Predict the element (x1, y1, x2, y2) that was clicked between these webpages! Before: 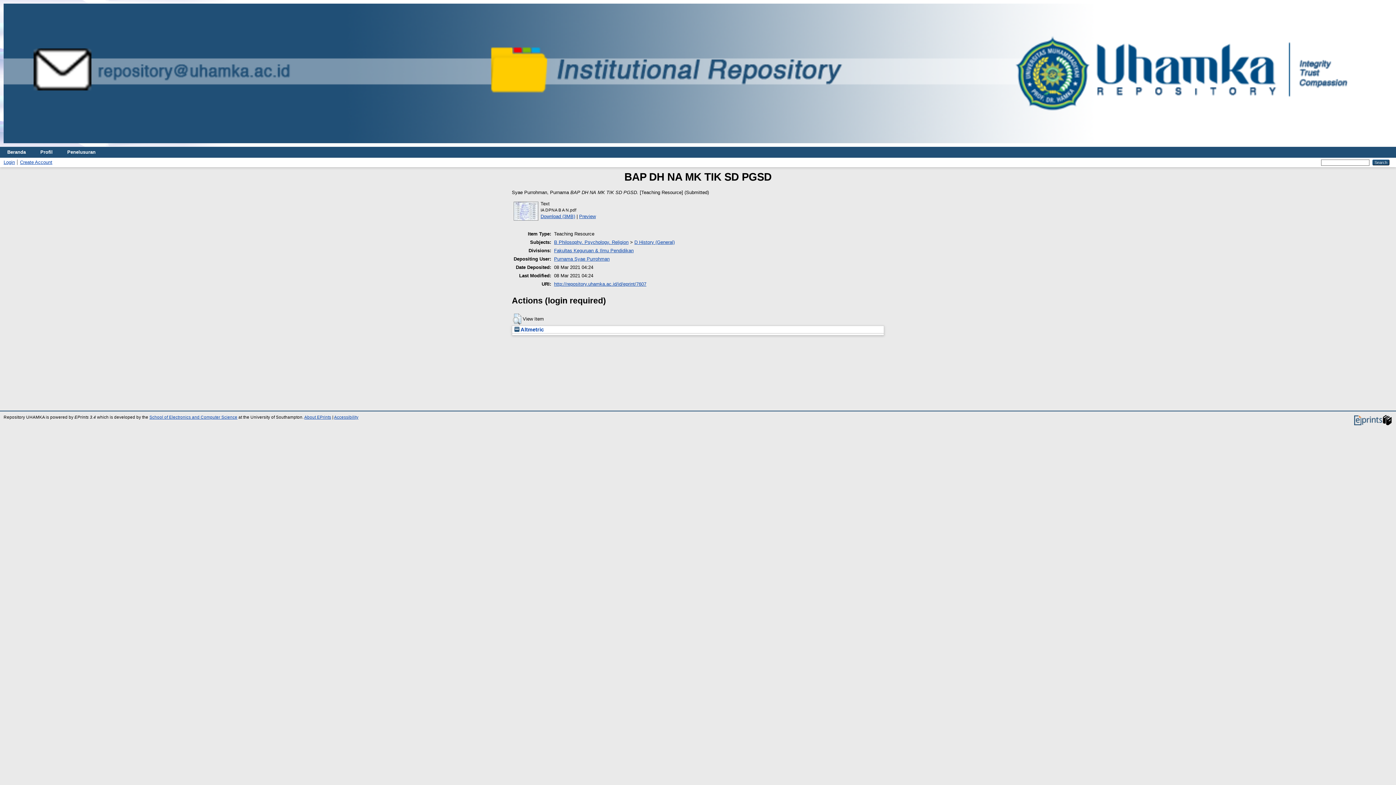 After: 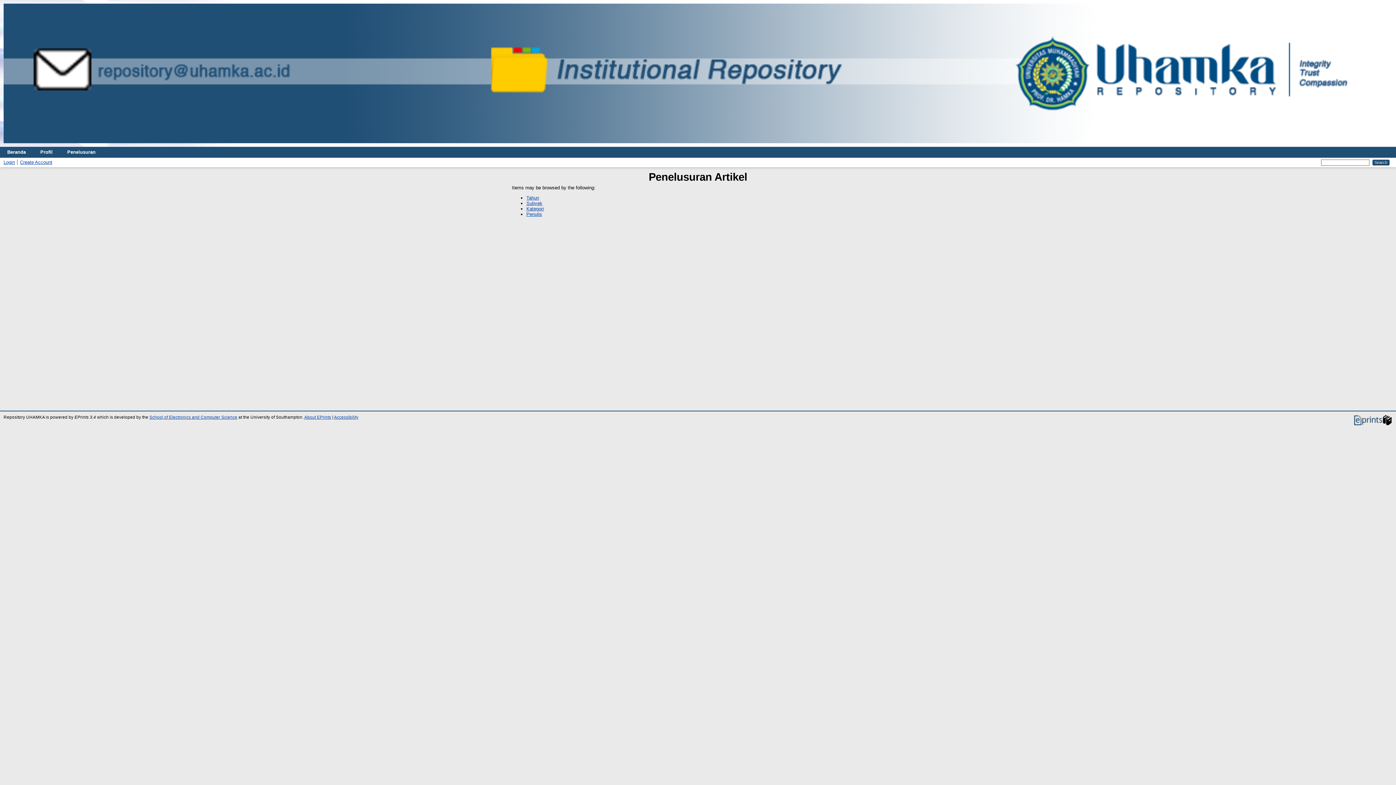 Action: bbox: (60, 146, 102, 157) label: Penelusuran